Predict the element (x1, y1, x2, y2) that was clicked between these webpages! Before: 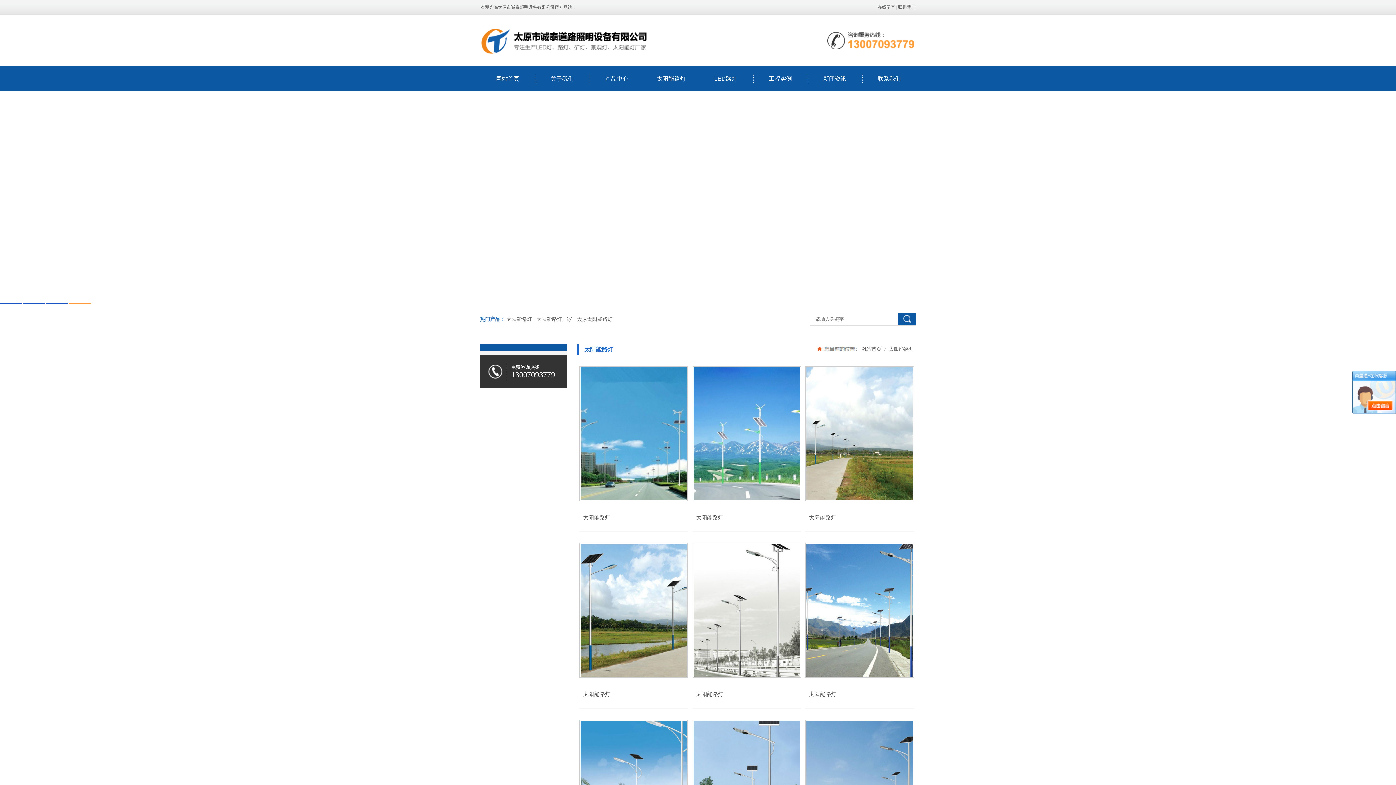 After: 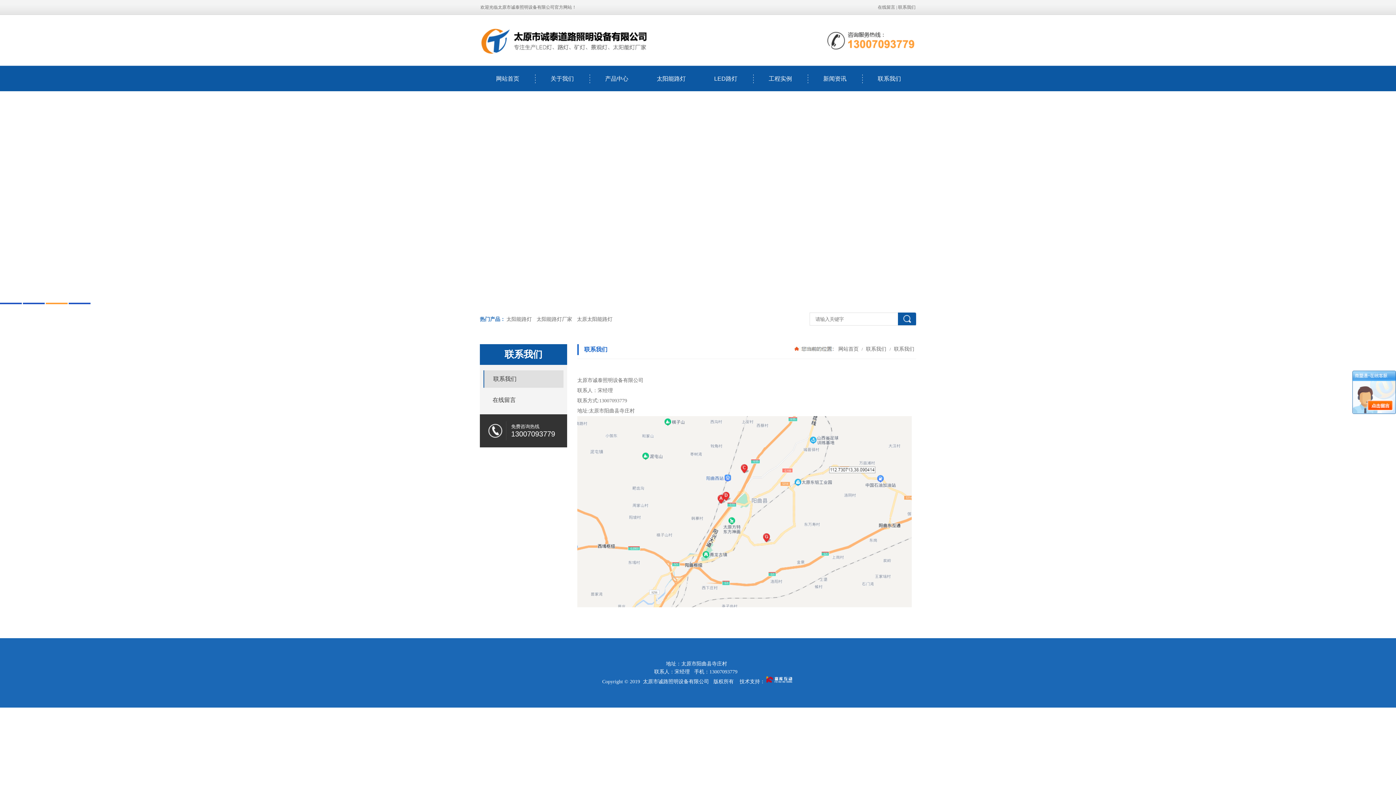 Action: label: 联系我们 bbox: (862, 68, 916, 89)